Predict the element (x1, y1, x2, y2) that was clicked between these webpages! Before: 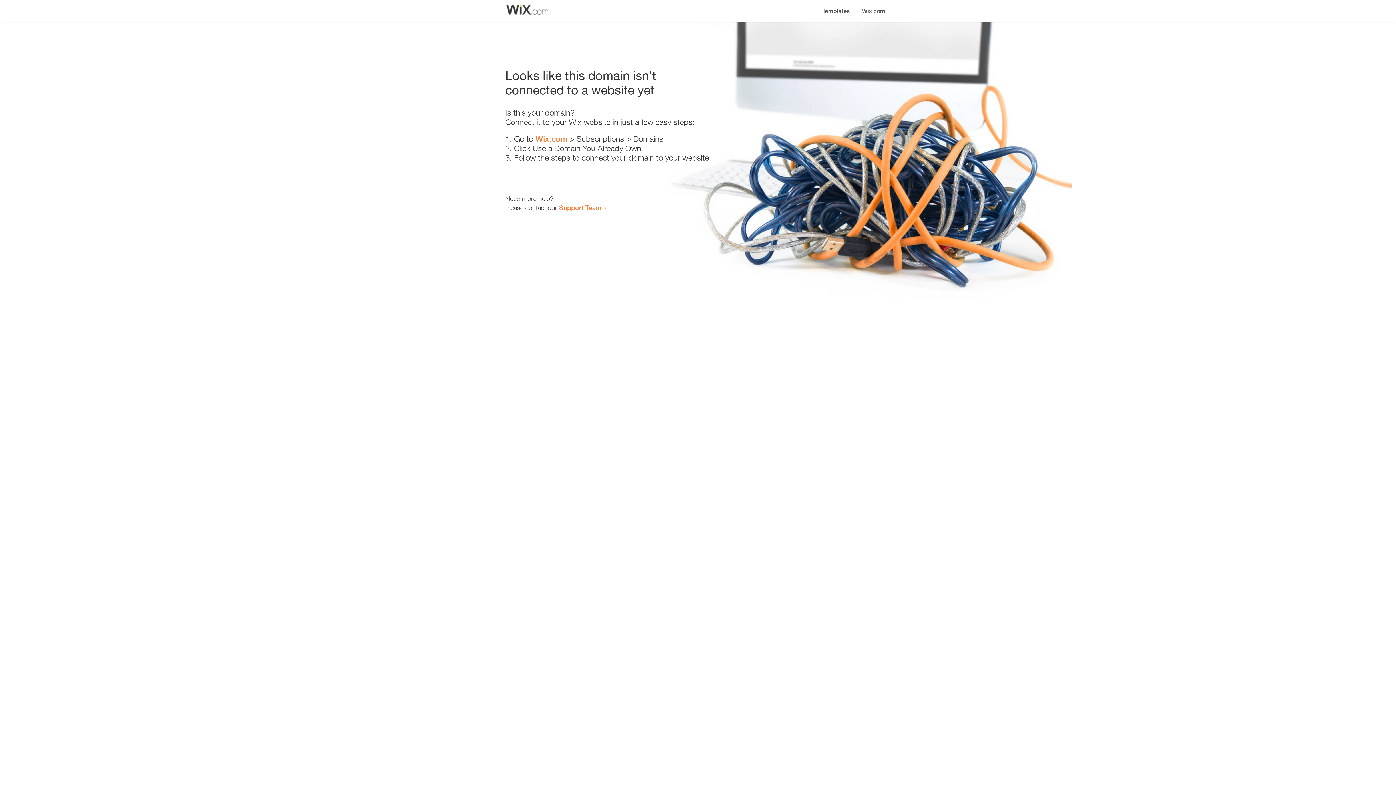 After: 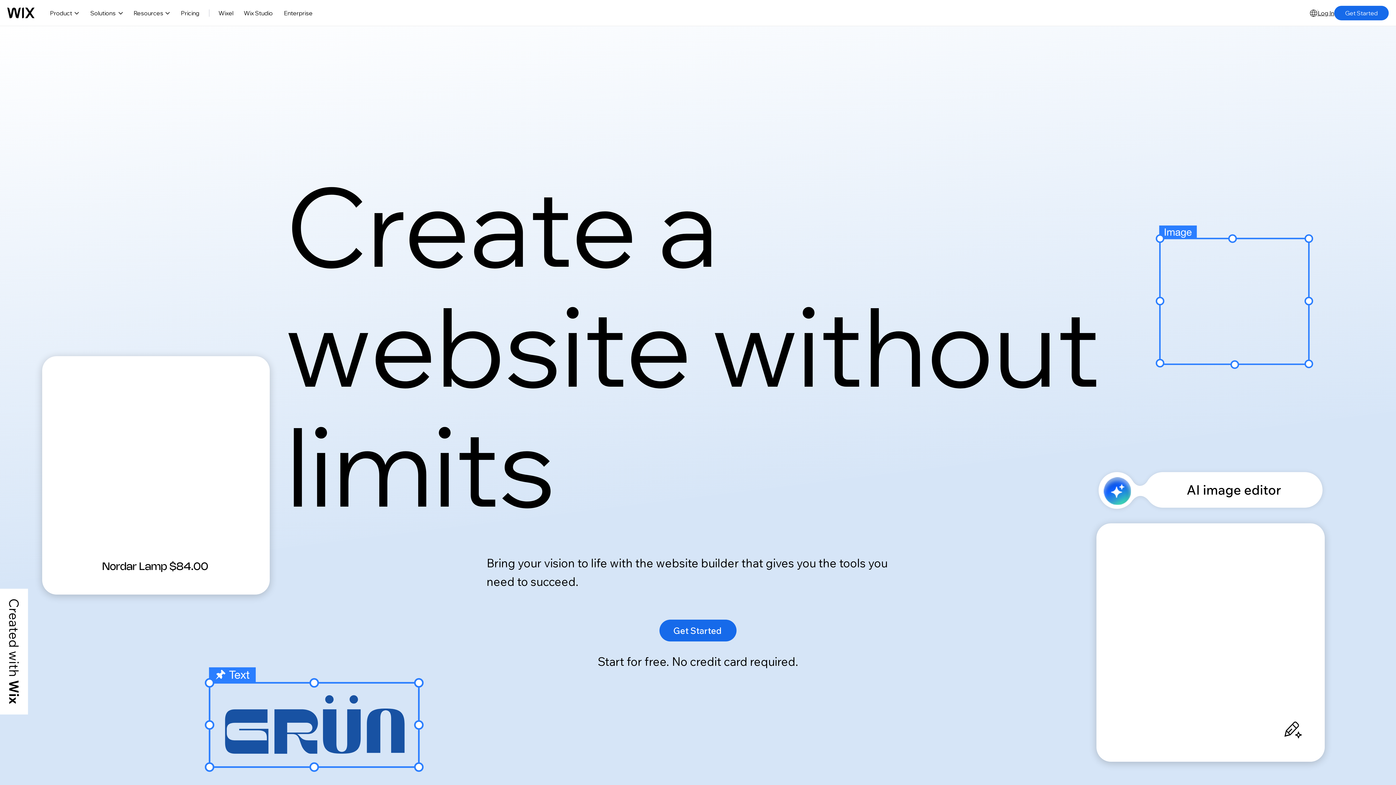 Action: bbox: (535, 134, 567, 143) label: Wix.com